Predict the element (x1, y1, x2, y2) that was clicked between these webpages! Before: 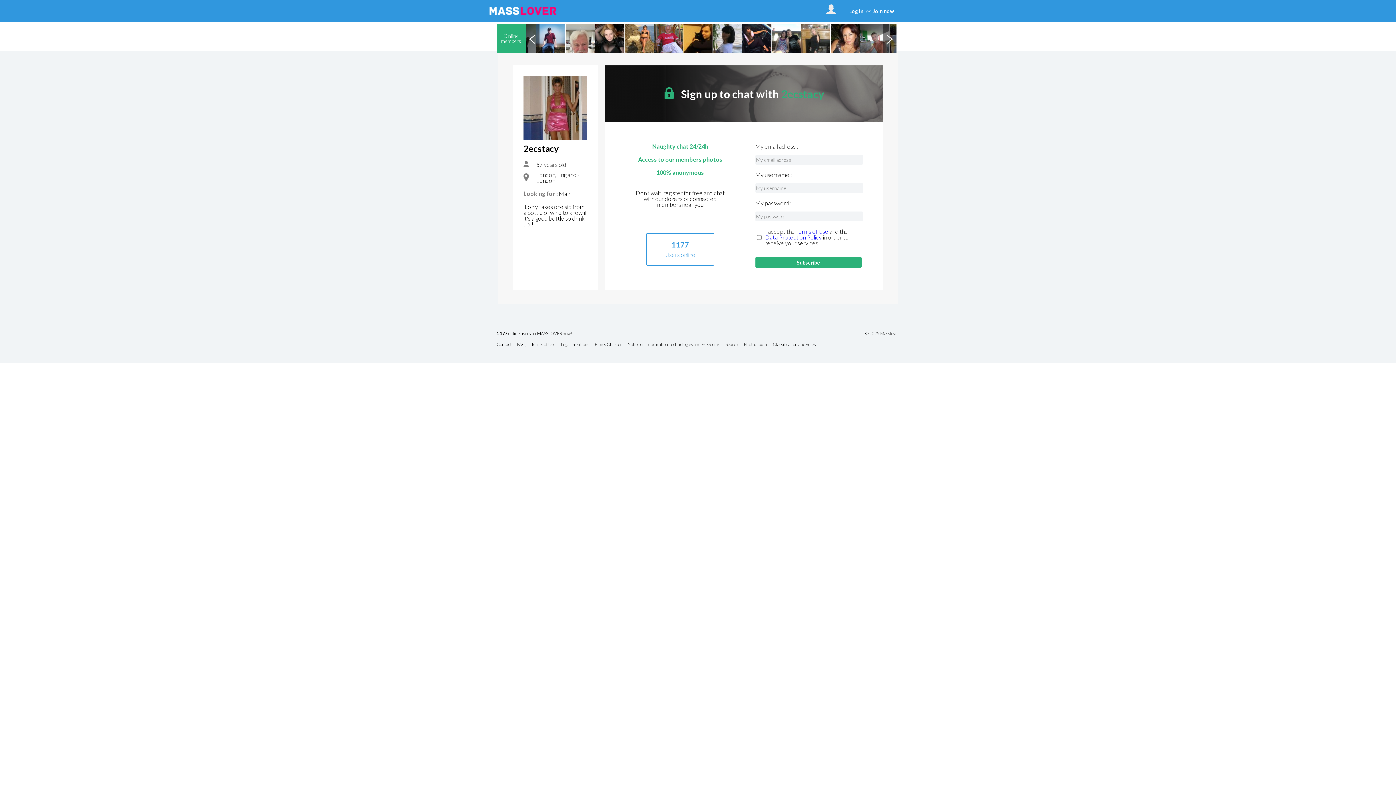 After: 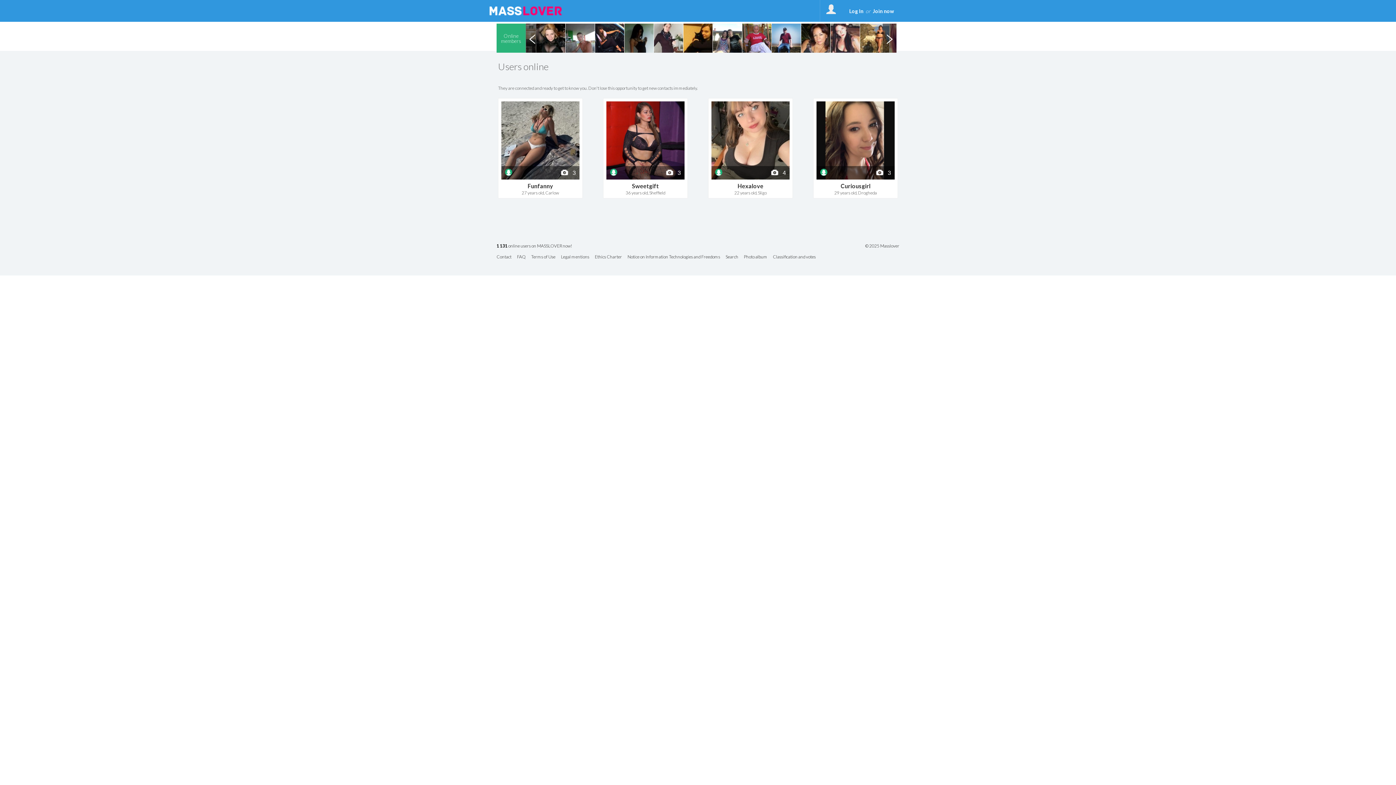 Action: label: 1 177 online users on MASSLOVER now! bbox: (496, 331, 577, 339)